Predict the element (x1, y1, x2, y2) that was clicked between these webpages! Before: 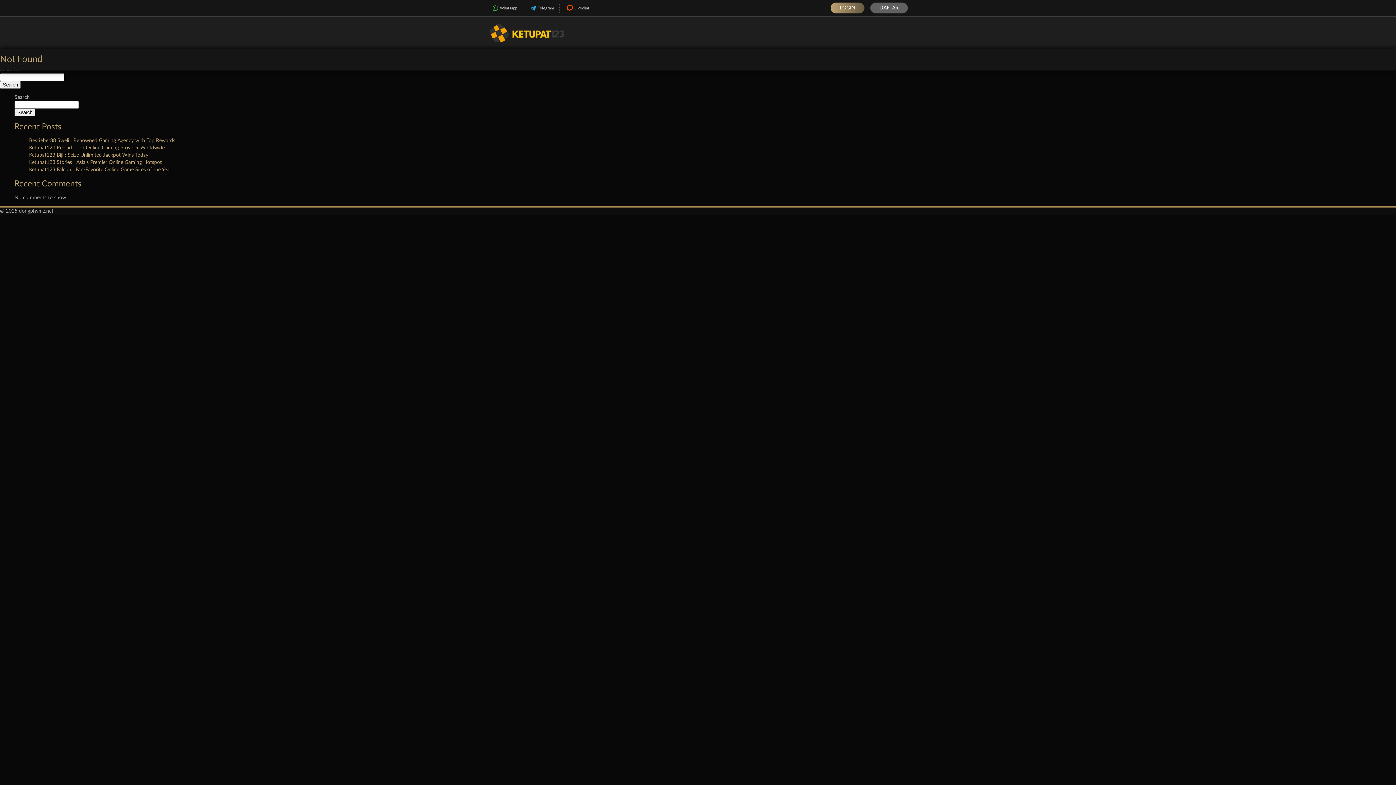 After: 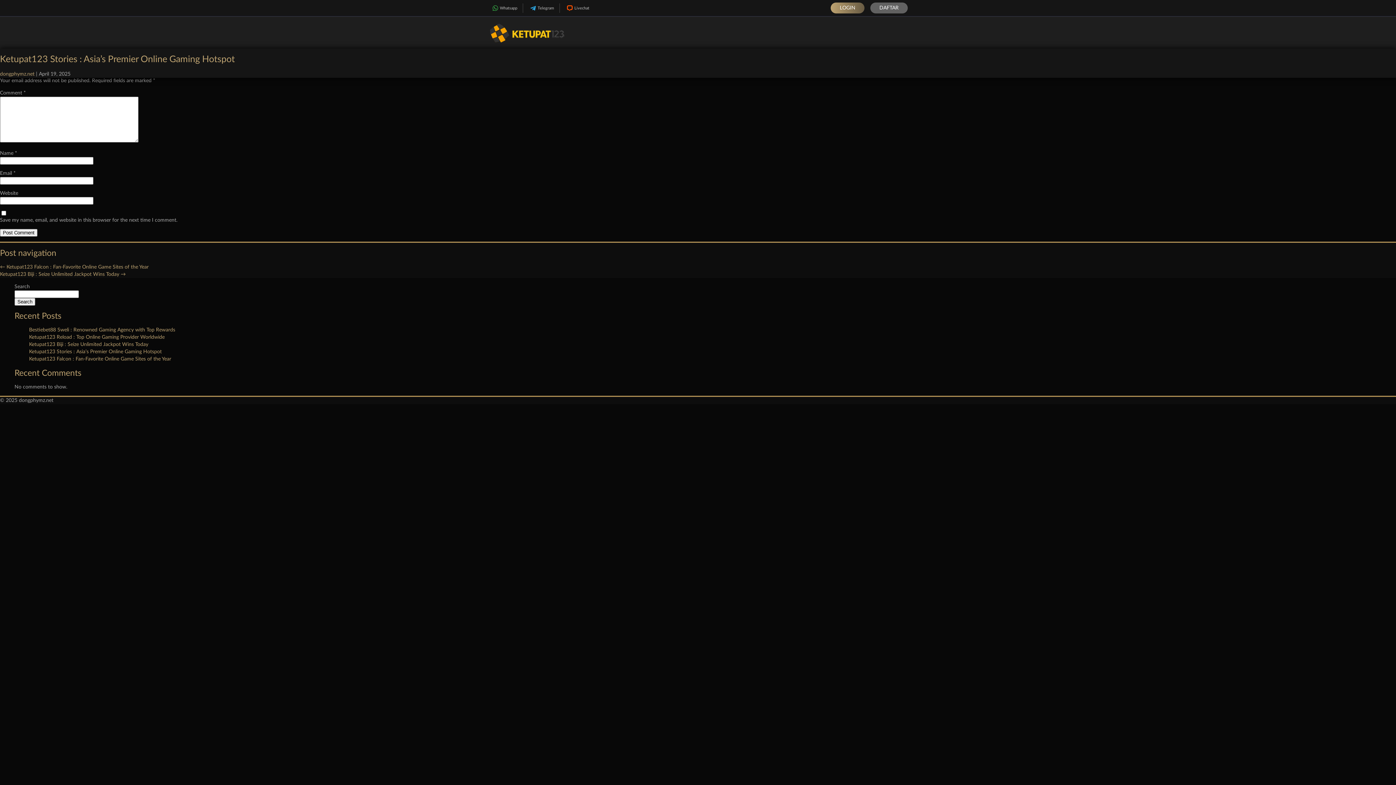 Action: bbox: (29, 160, 161, 165) label: Ketupat123 Stories : Asia’s Premier Online Gaming Hotspot